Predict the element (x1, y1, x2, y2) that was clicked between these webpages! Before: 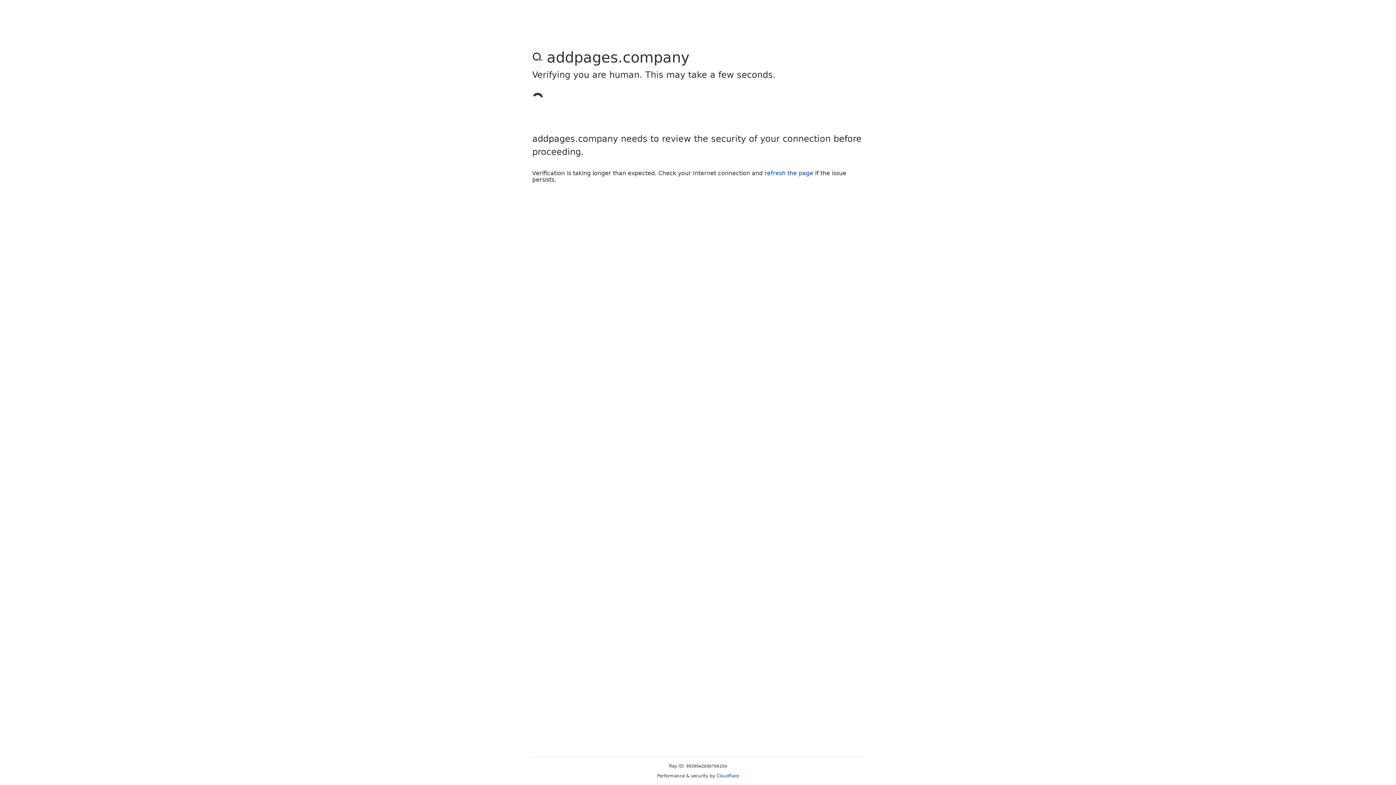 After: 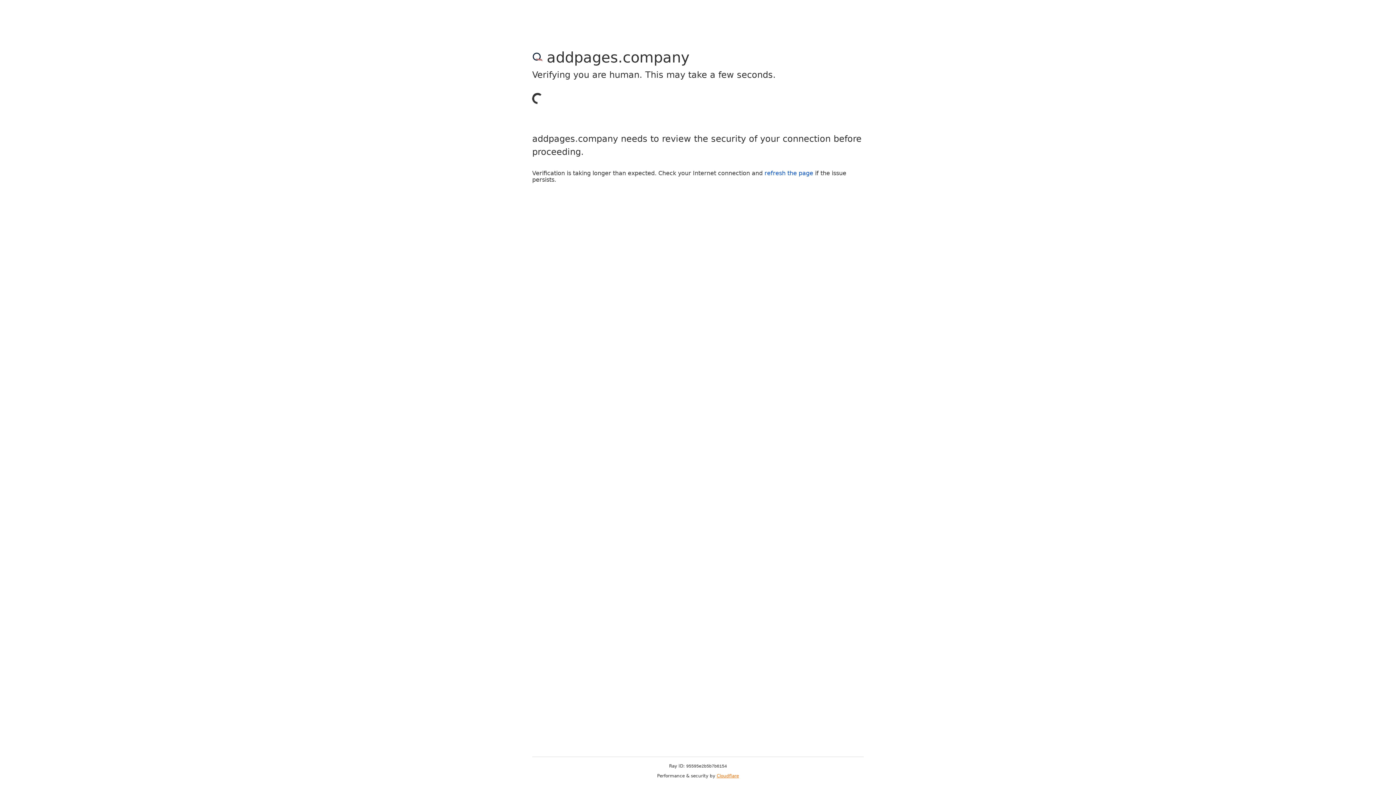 Action: label: Cloudflare bbox: (716, 773, 739, 778)